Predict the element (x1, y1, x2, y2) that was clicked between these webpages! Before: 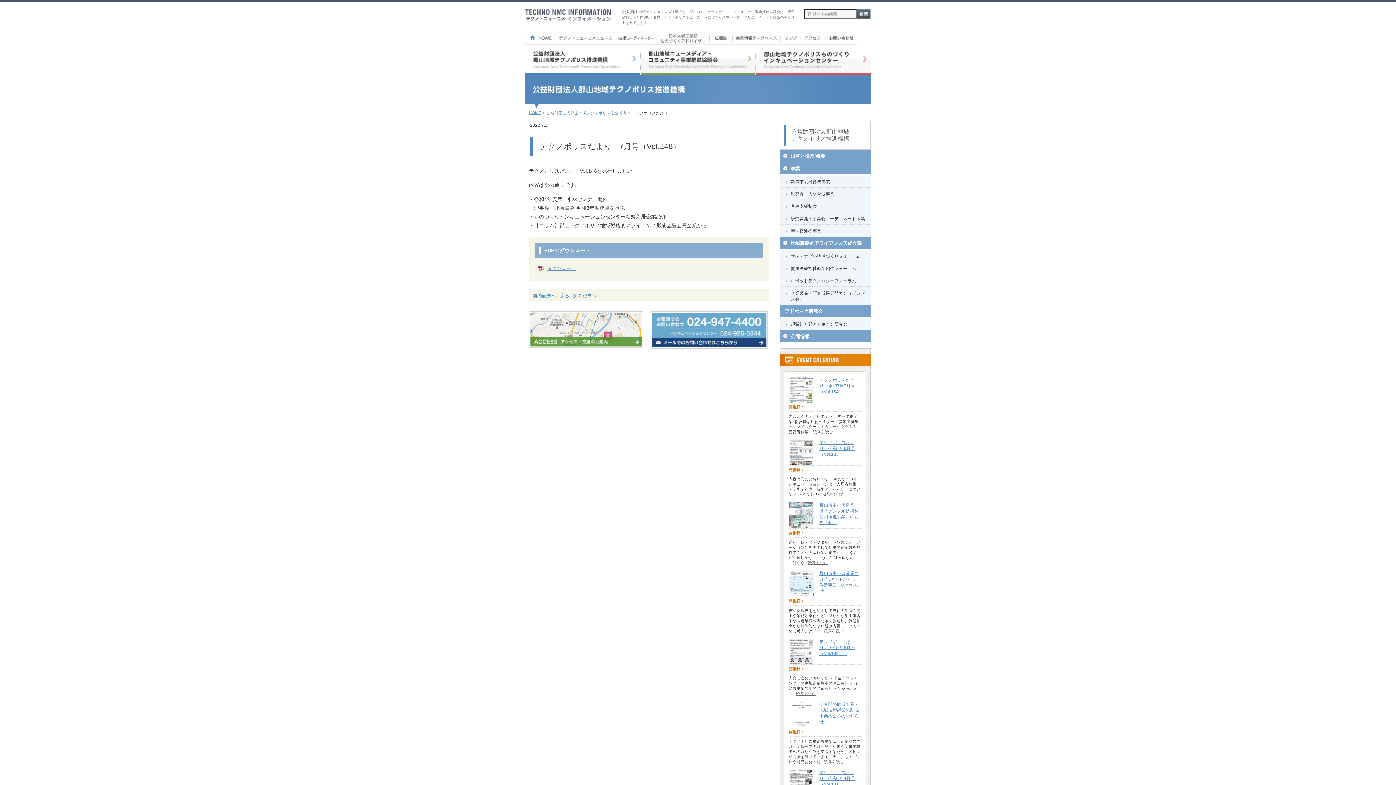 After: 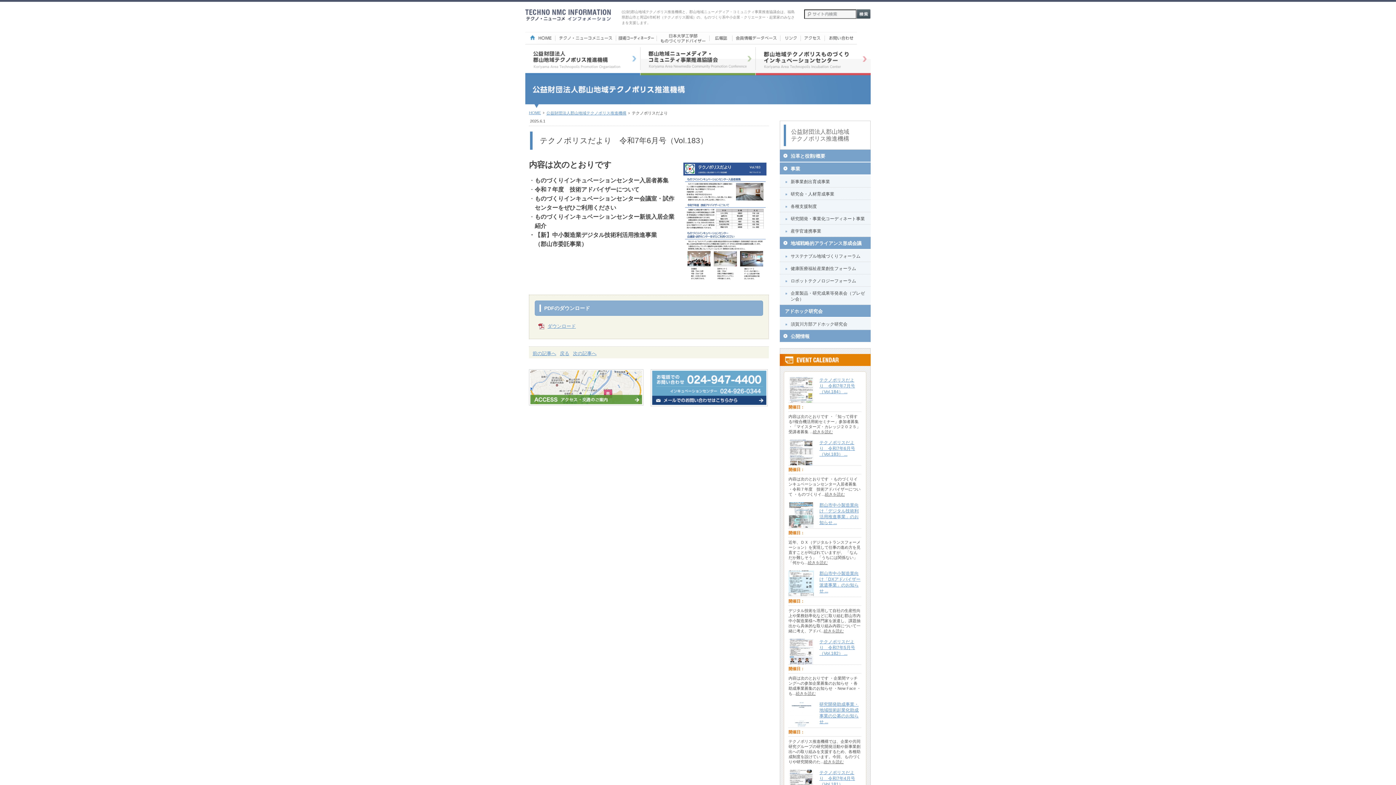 Action: label: 続きを読む bbox: (825, 492, 845, 496)